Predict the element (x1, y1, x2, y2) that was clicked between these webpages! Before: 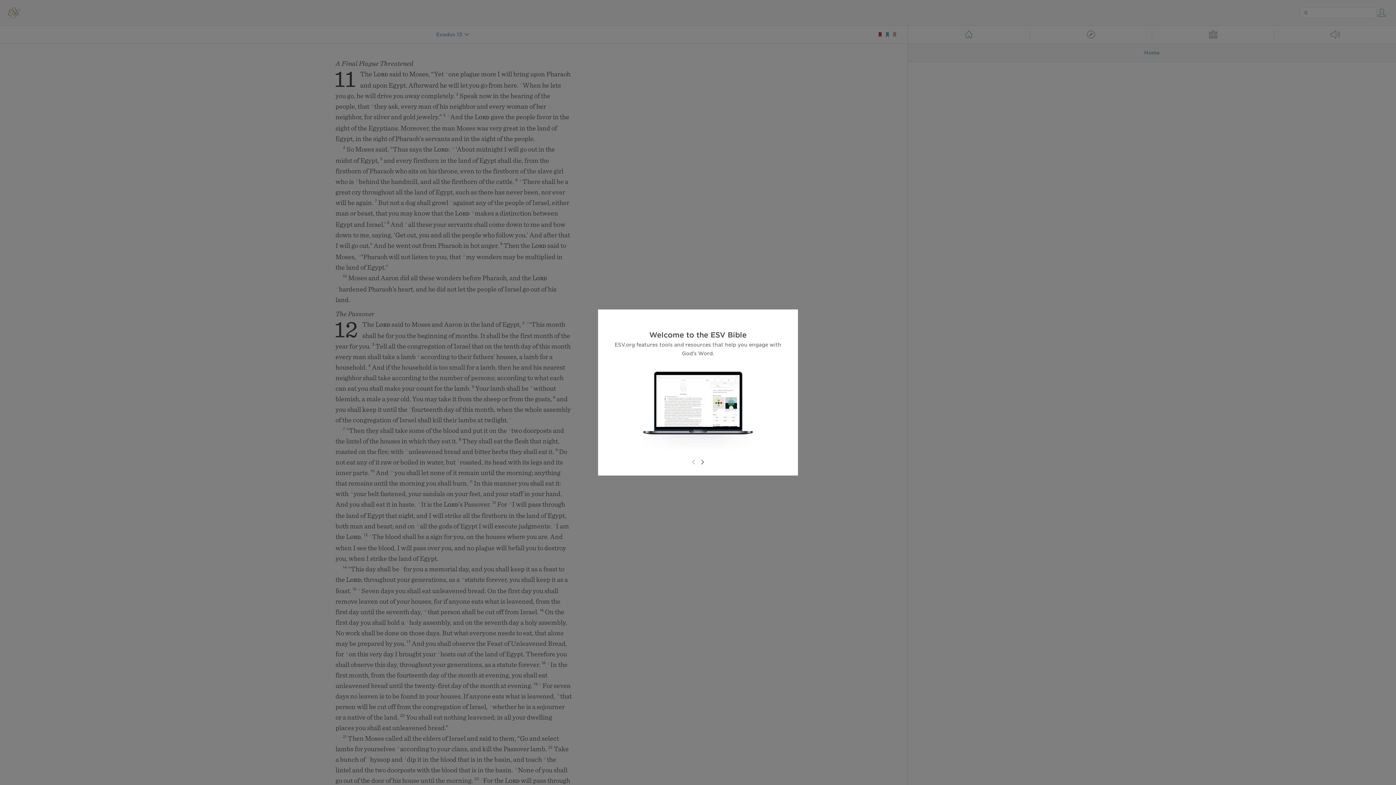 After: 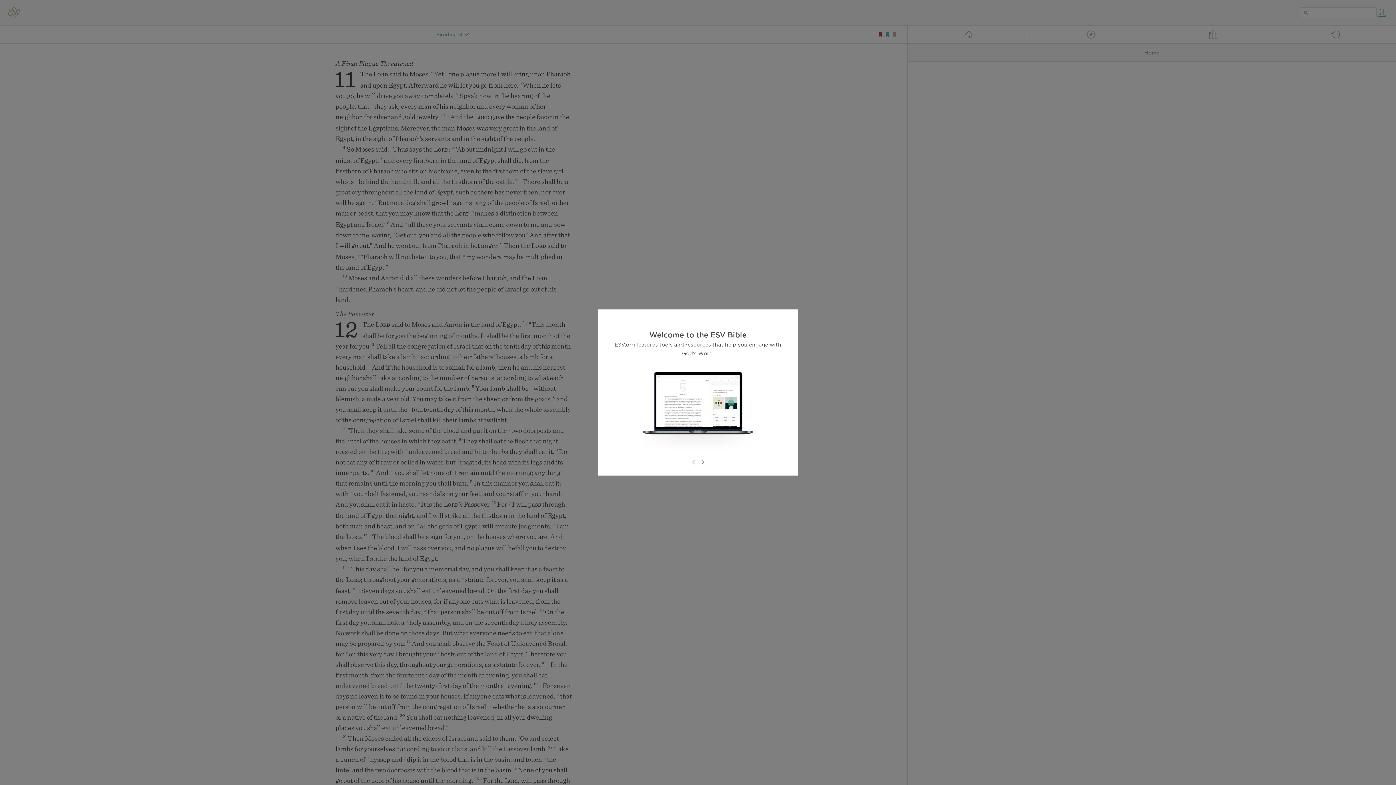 Action: bbox: (689, 458, 698, 466)